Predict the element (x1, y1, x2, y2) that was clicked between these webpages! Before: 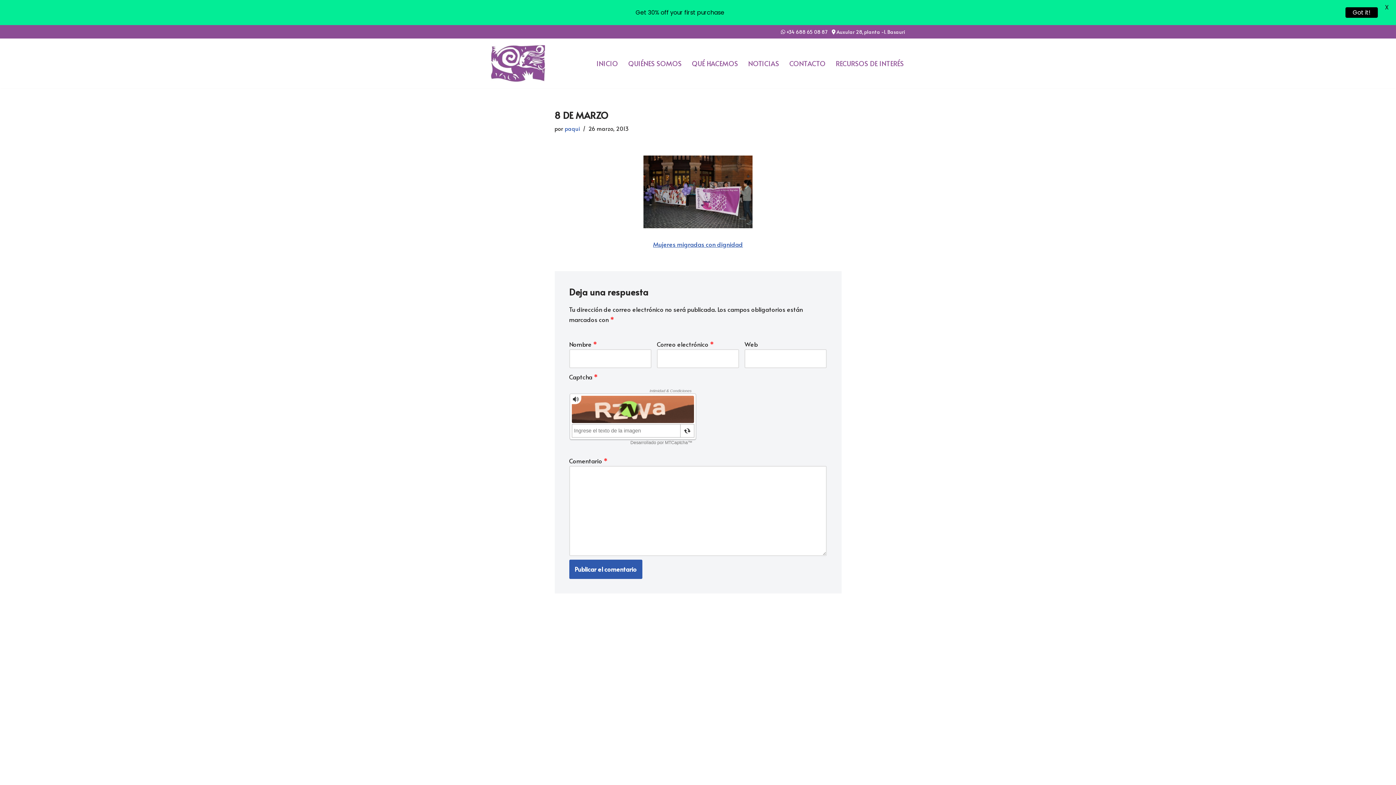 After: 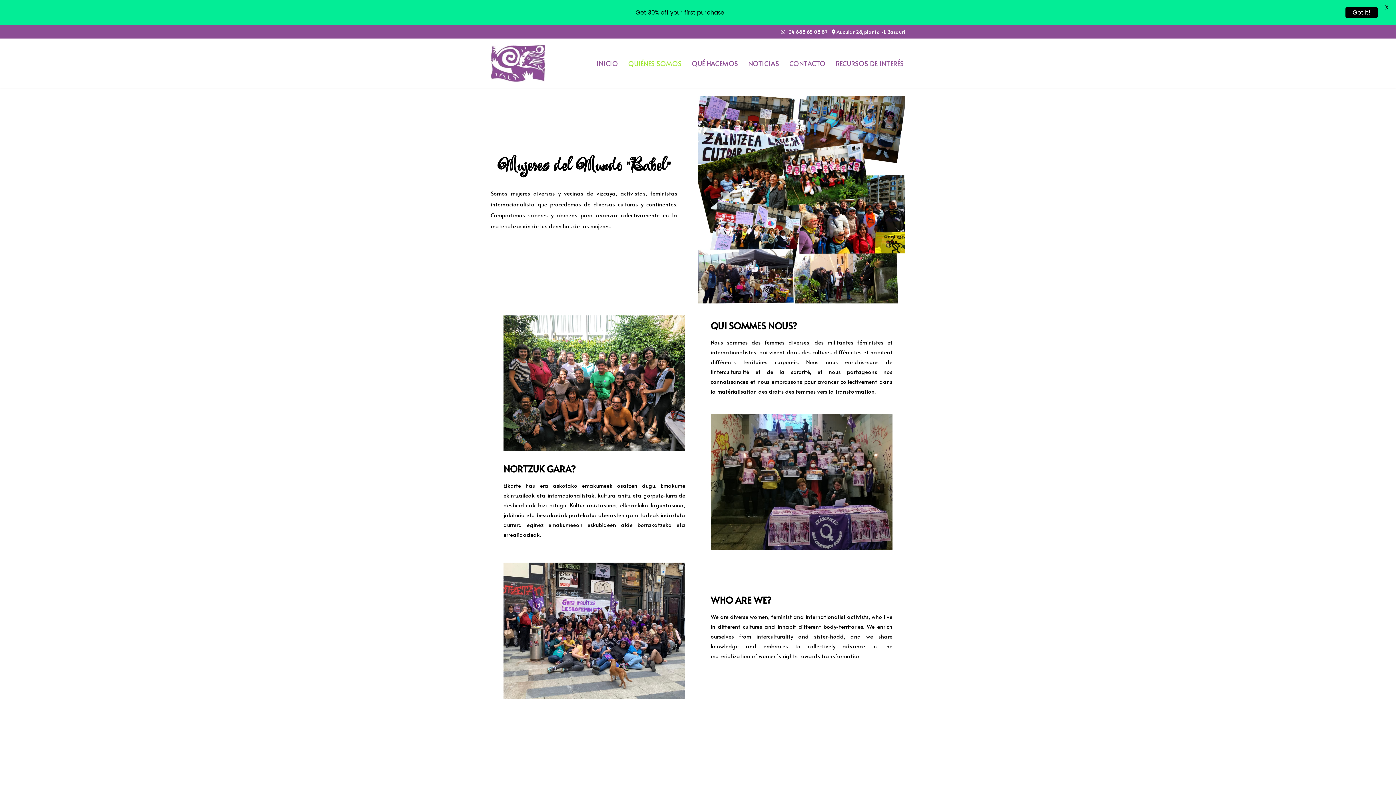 Action: label: QUIÉNES SOMOS bbox: (628, 57, 681, 68)